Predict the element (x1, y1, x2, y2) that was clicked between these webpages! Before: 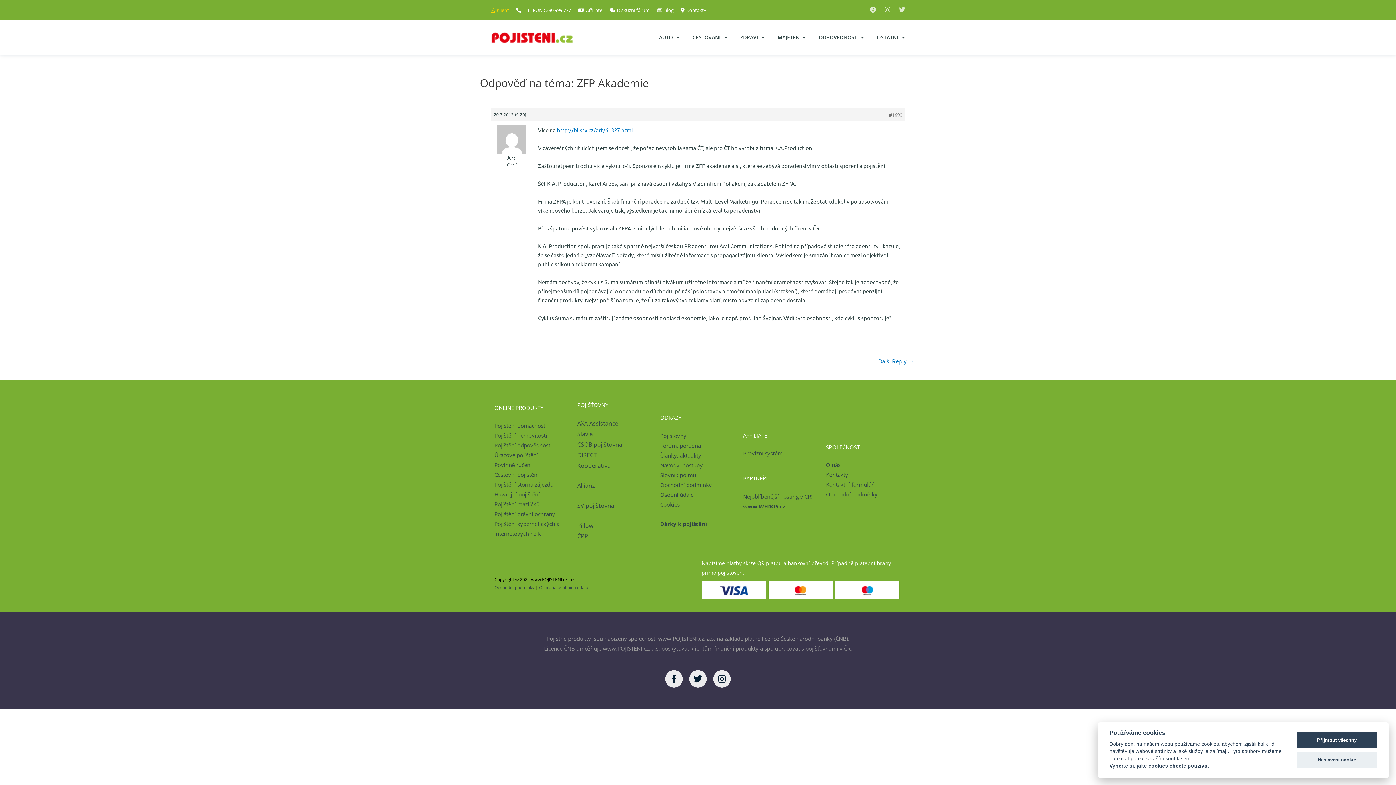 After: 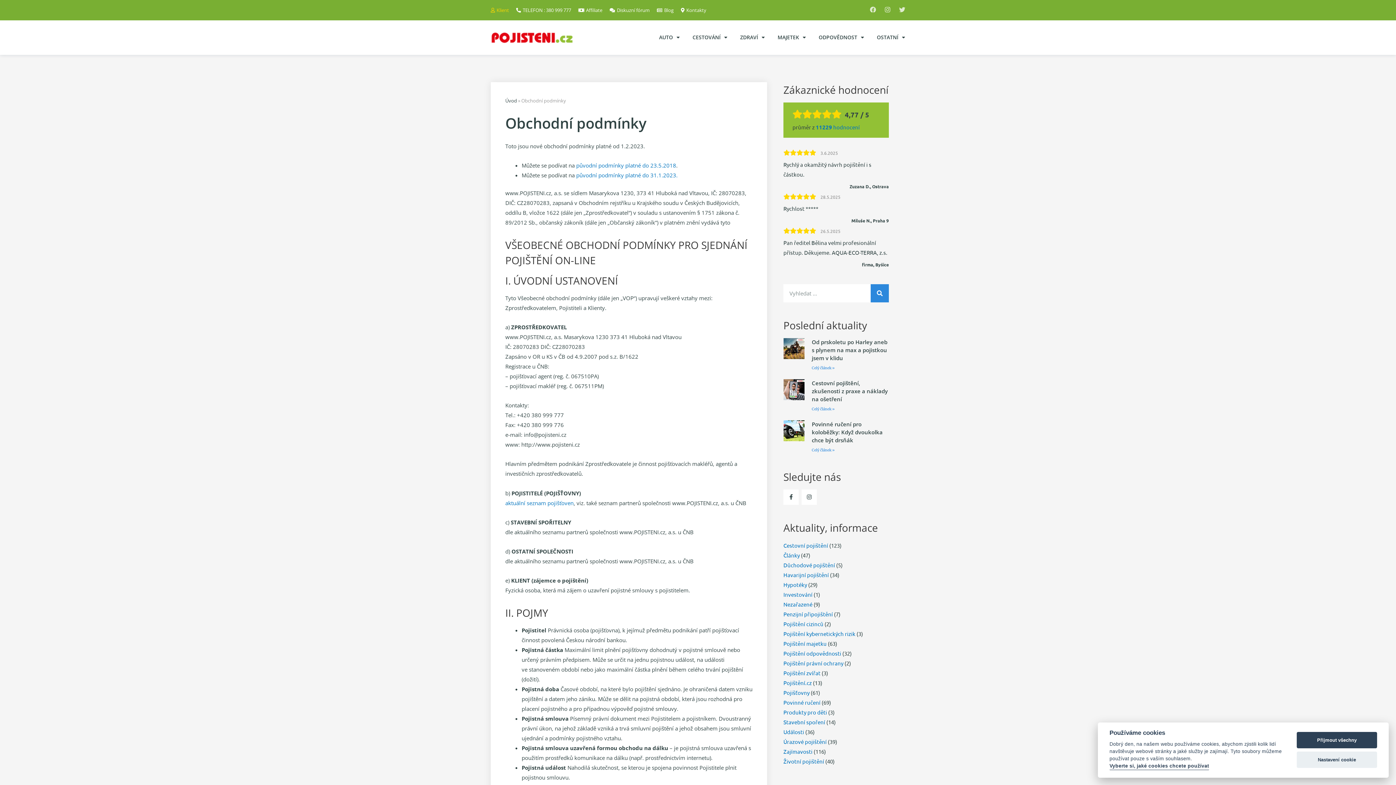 Action: label: Obchodní podmínky bbox: (826, 491, 877, 498)